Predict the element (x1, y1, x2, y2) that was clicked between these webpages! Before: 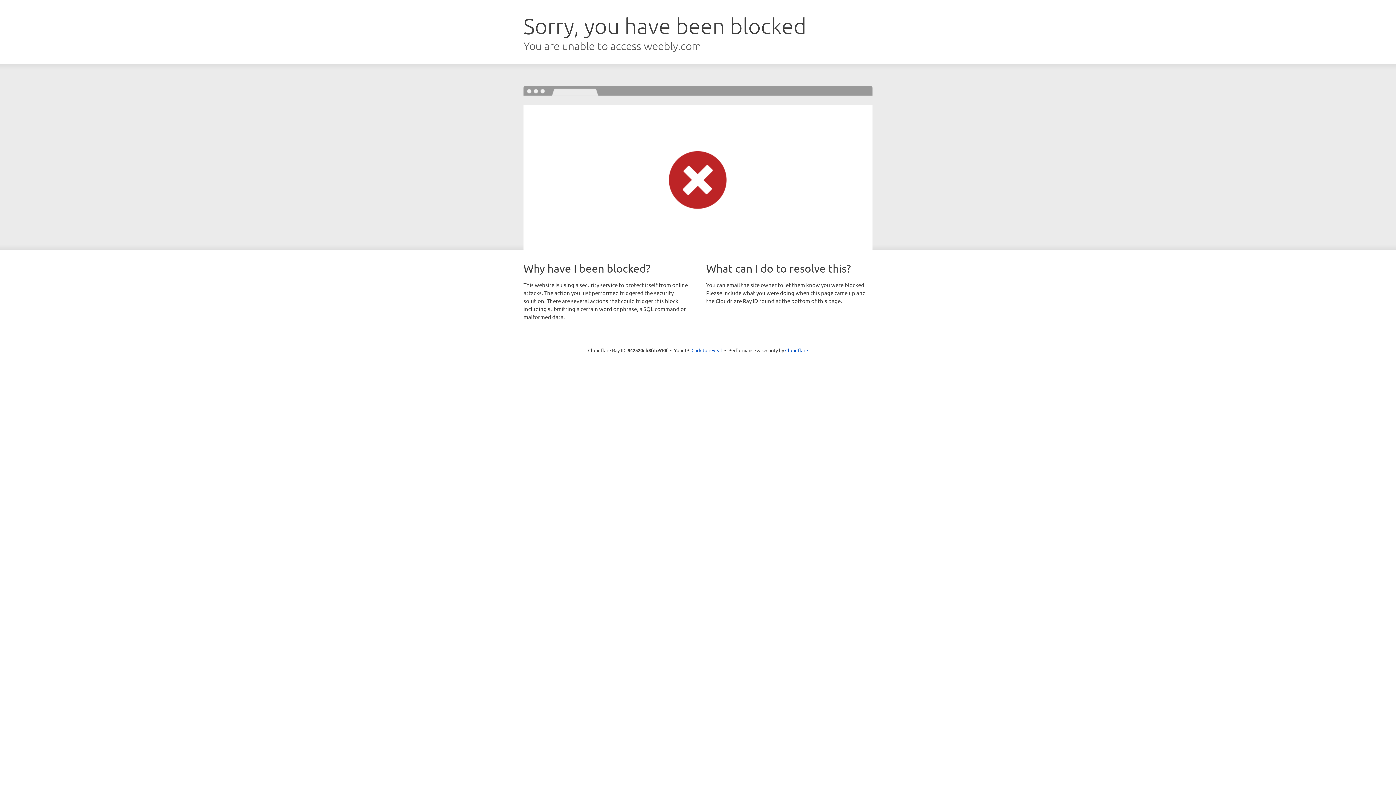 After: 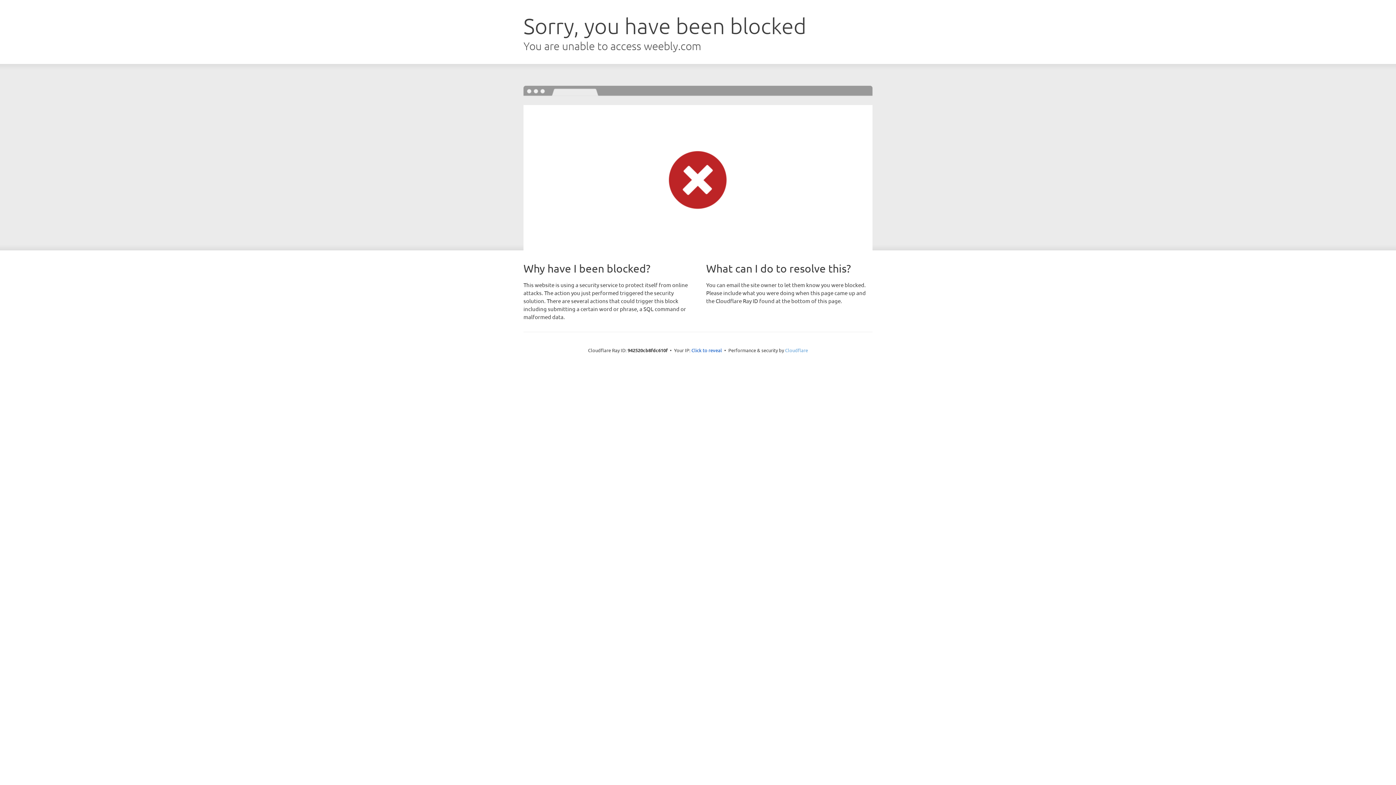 Action: bbox: (785, 347, 808, 353) label: Cloudflare